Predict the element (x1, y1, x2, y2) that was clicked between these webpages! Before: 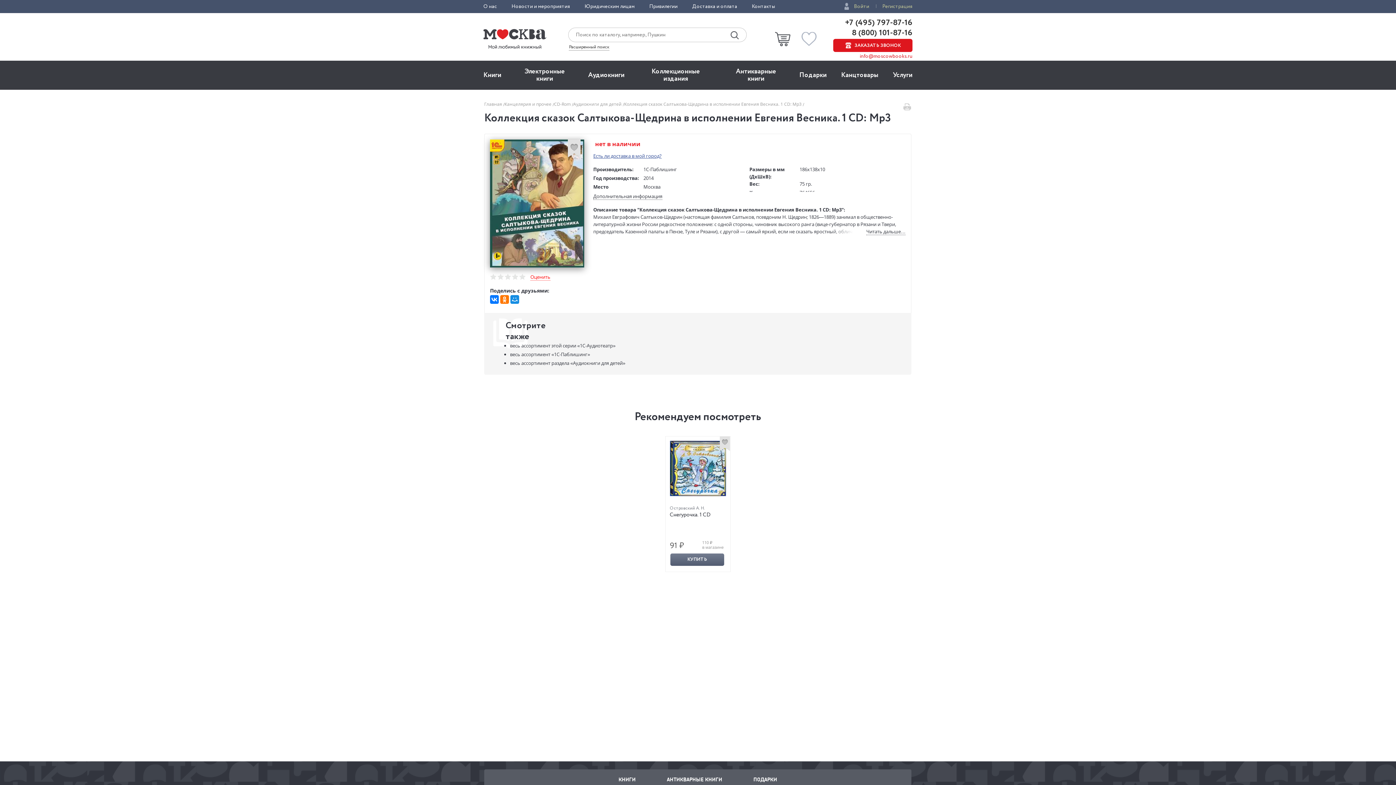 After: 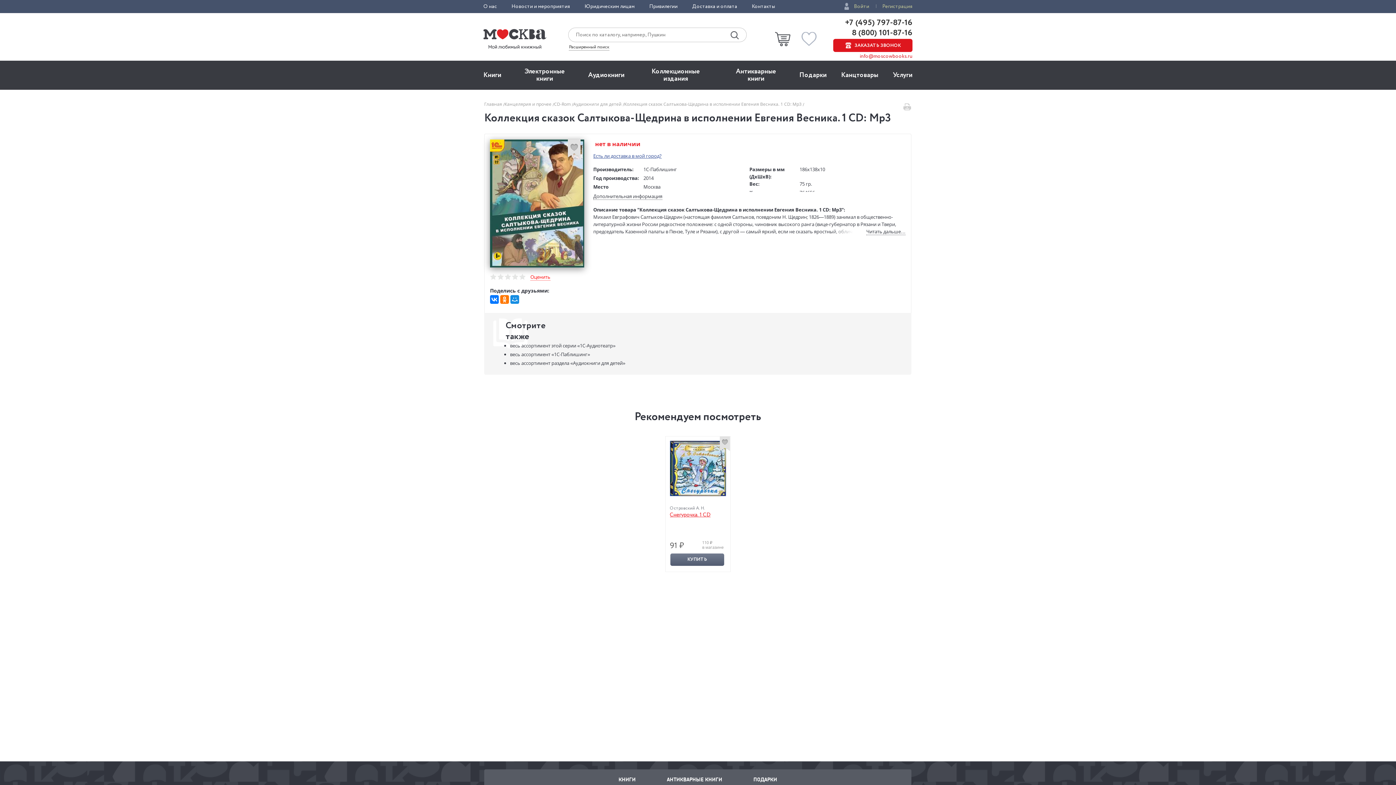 Action: bbox: (670, 511, 710, 519) label: Снегурочка. 1 CD